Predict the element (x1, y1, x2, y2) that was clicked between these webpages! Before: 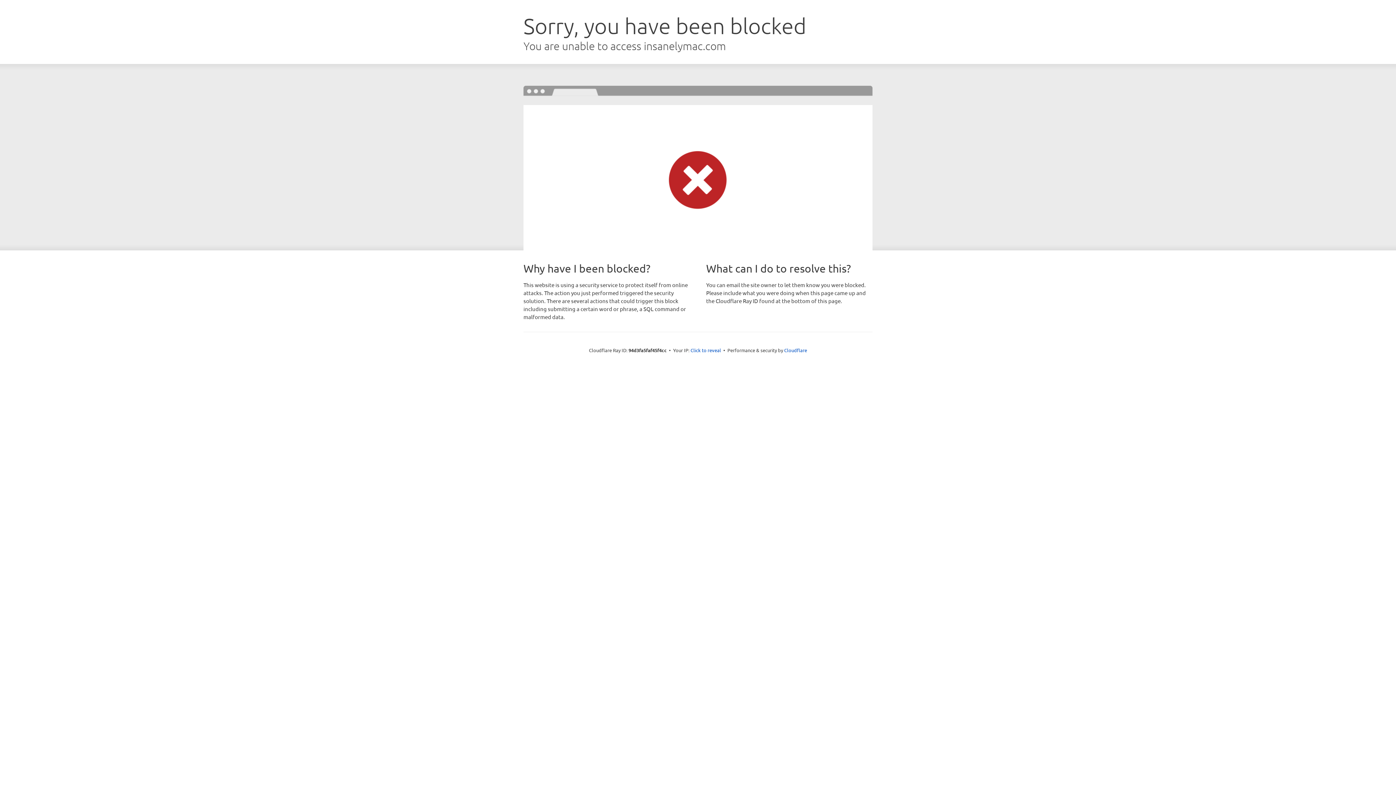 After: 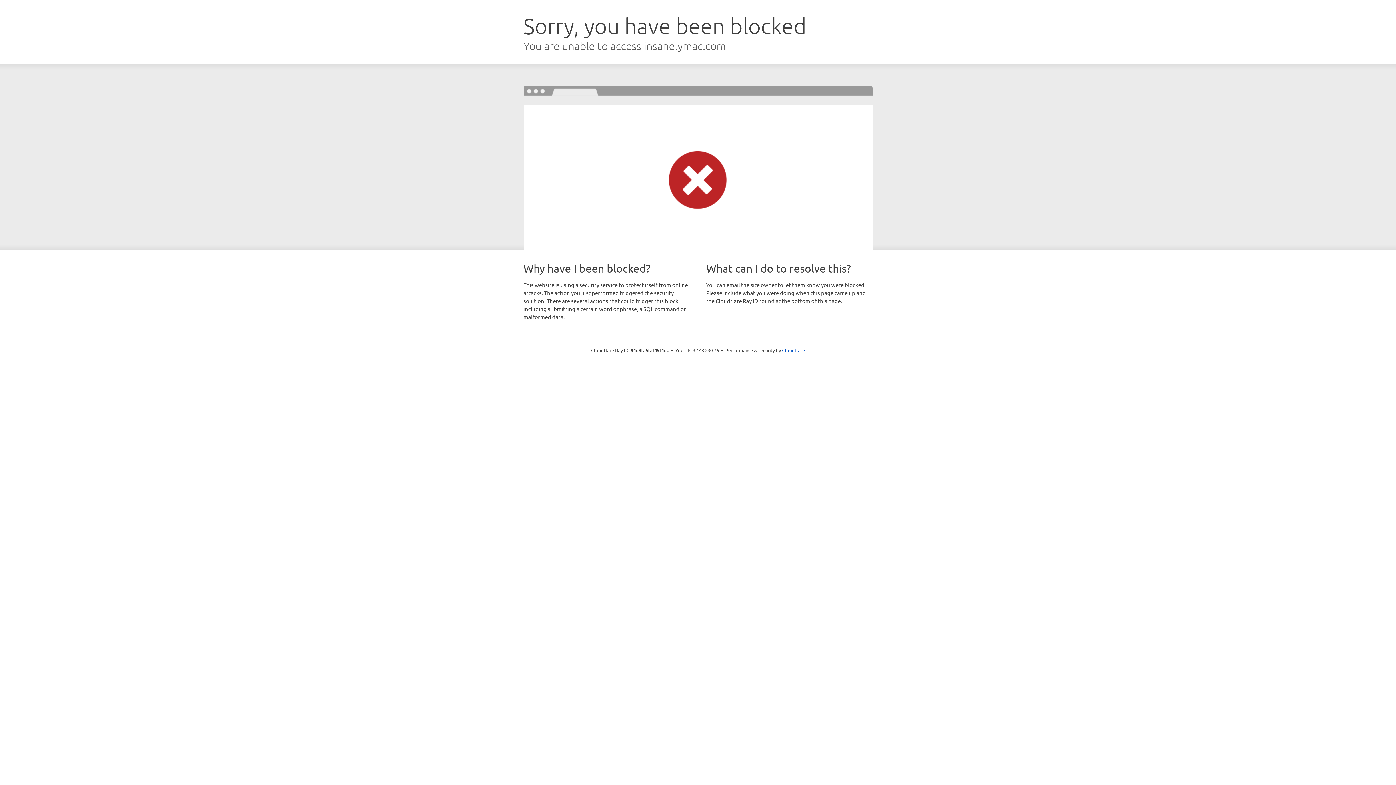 Action: bbox: (690, 346, 721, 353) label: Click to reveal